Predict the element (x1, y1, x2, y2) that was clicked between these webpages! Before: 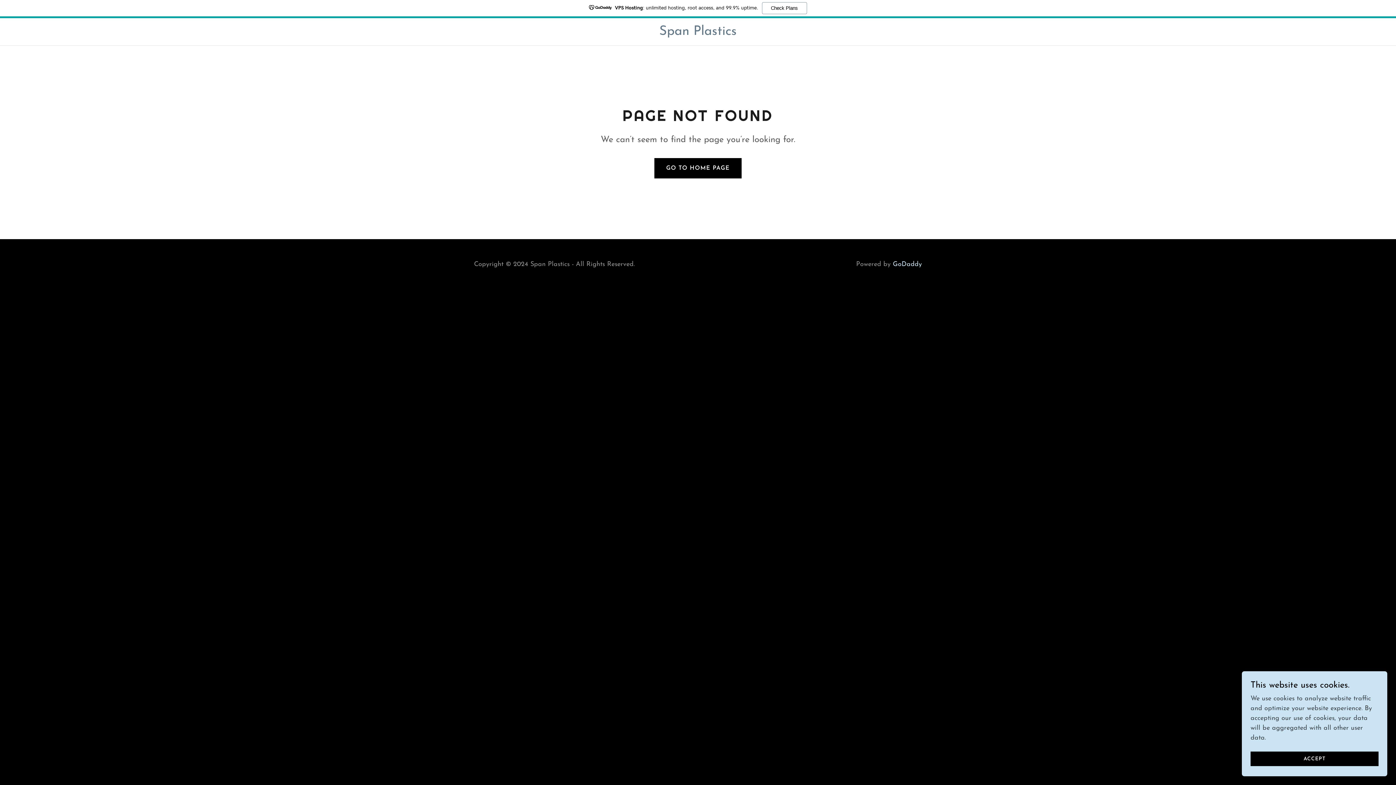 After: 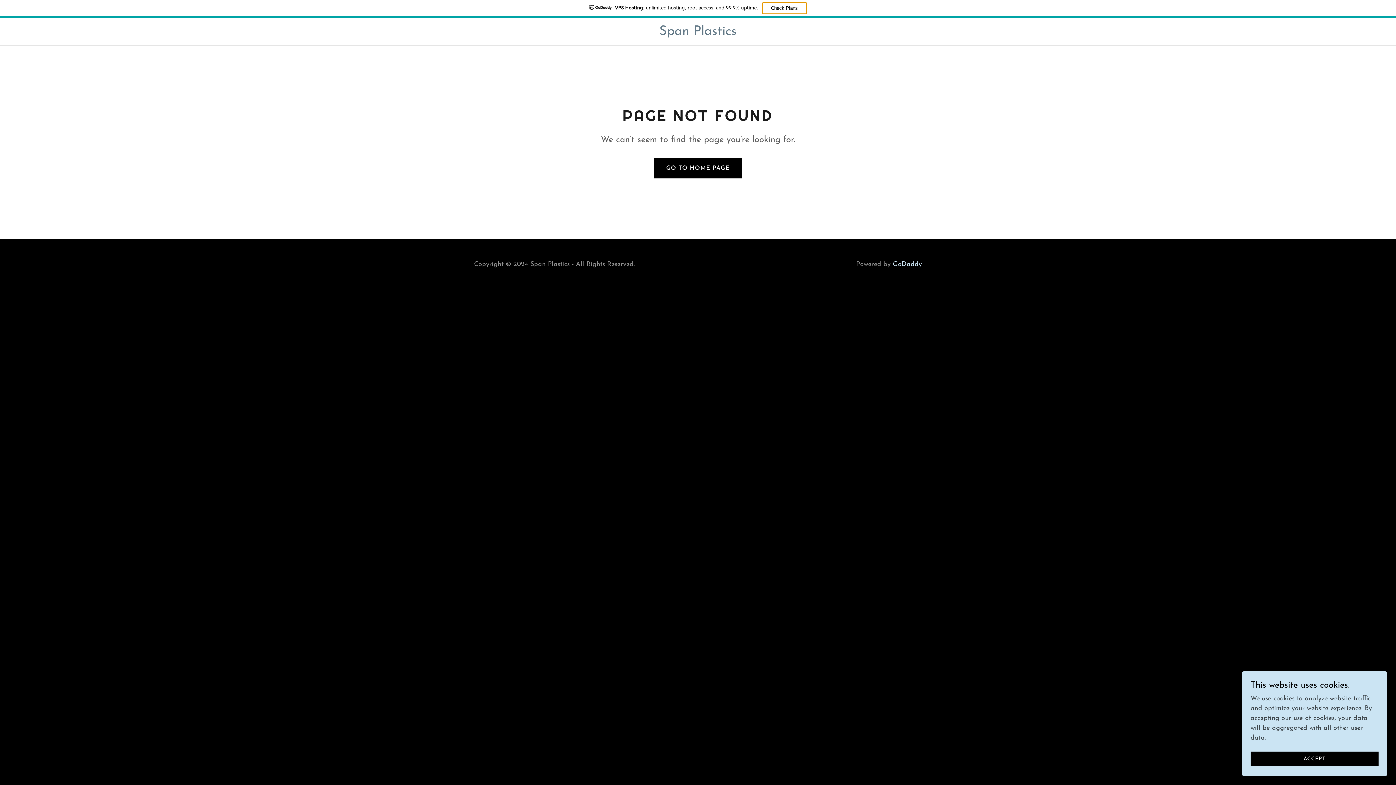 Action: label: Check Plans bbox: (762, 2, 807, 14)